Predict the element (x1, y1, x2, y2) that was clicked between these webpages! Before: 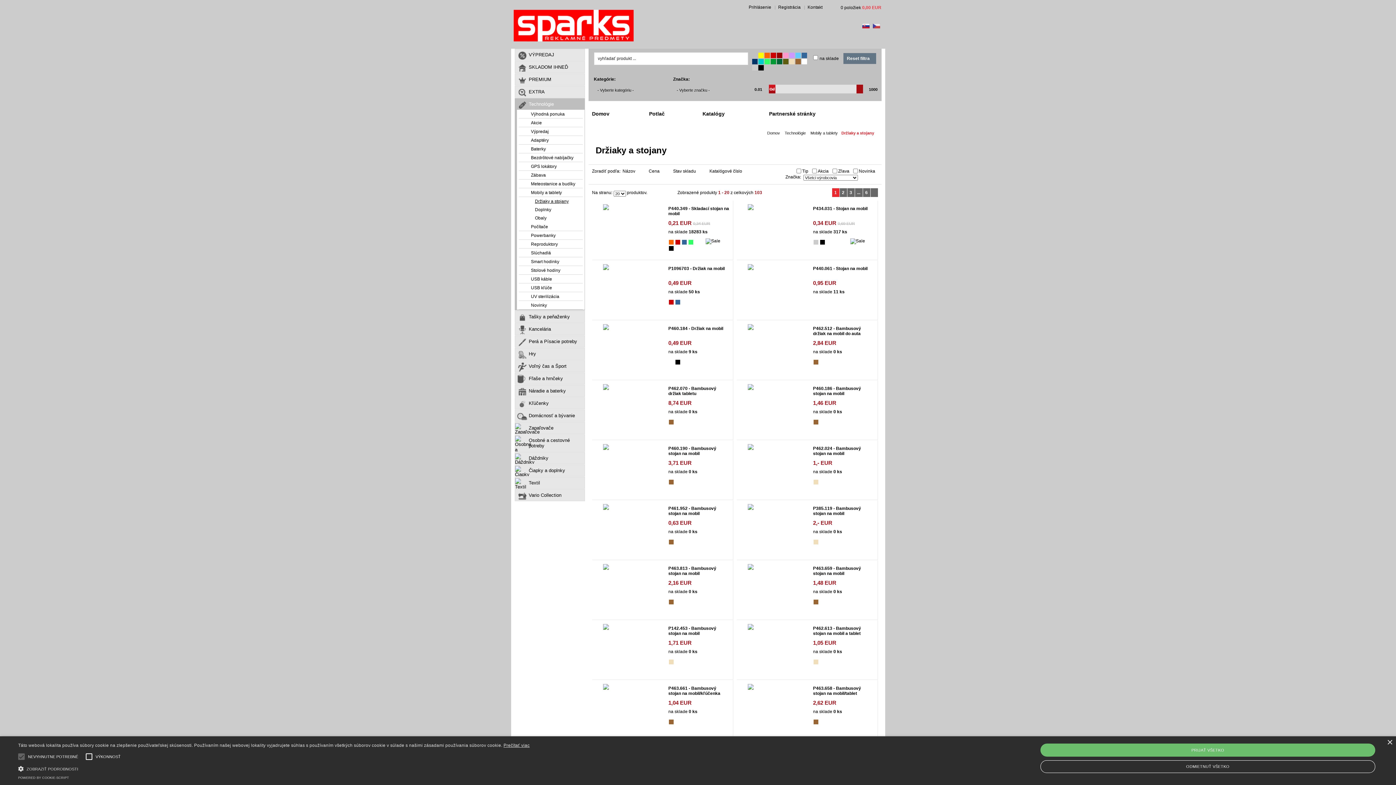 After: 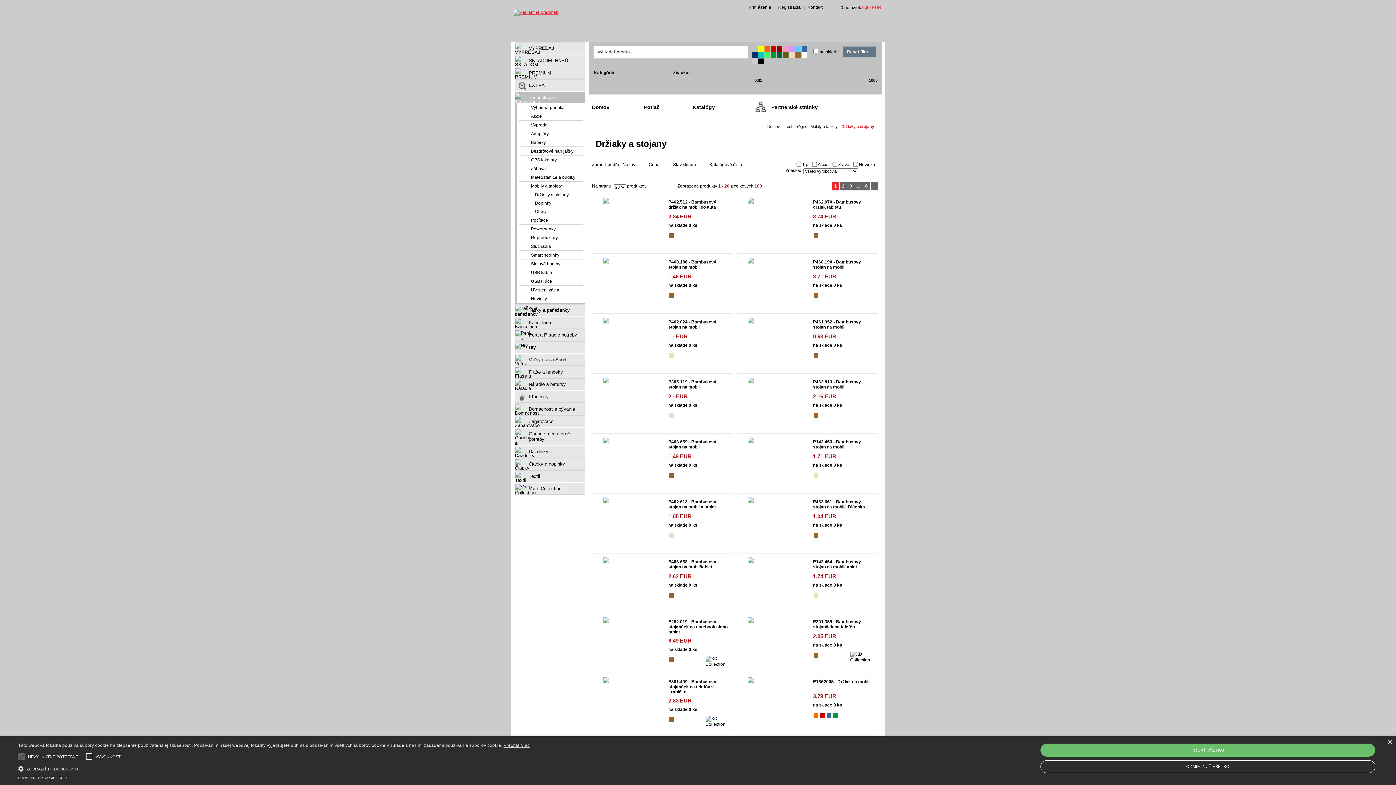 Action: bbox: (673, 168, 705, 173) label: Stav skladu